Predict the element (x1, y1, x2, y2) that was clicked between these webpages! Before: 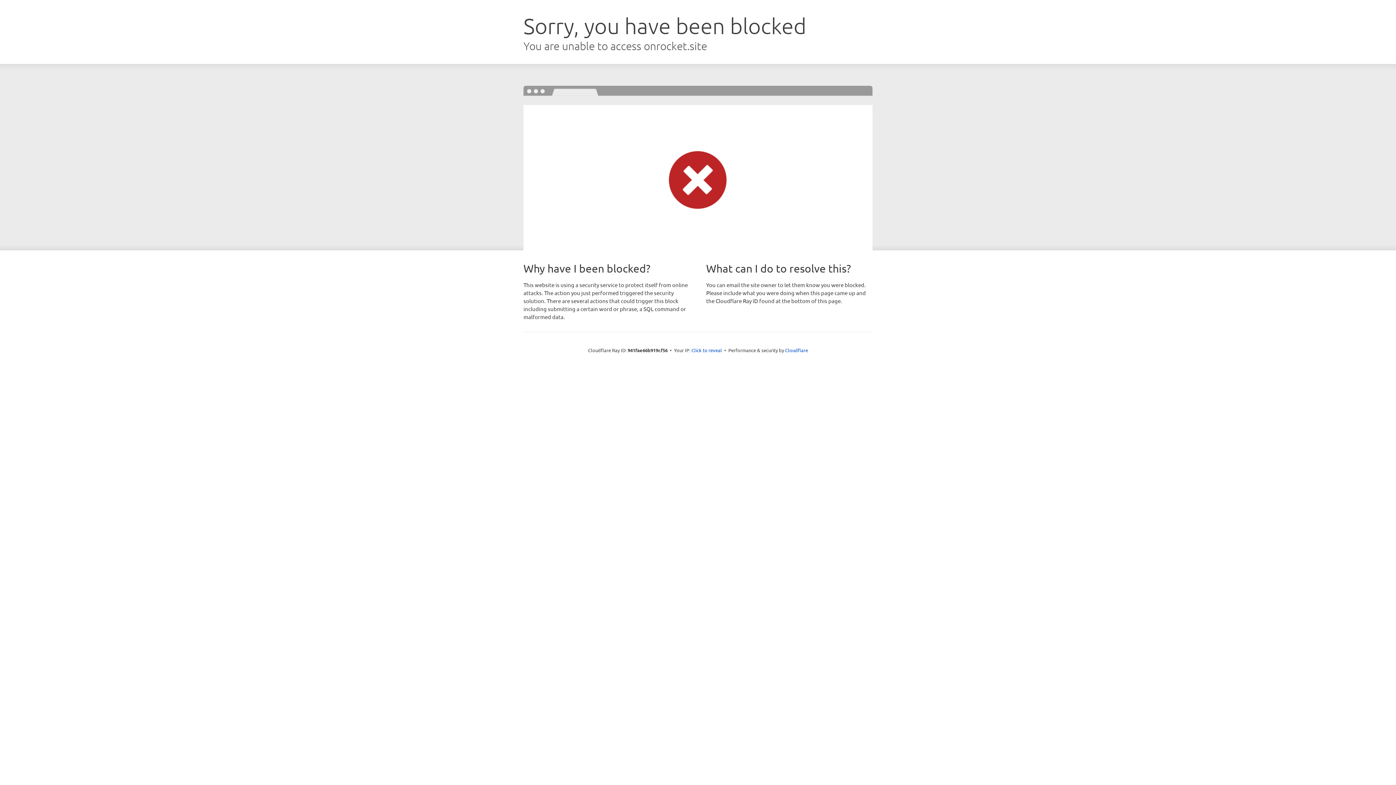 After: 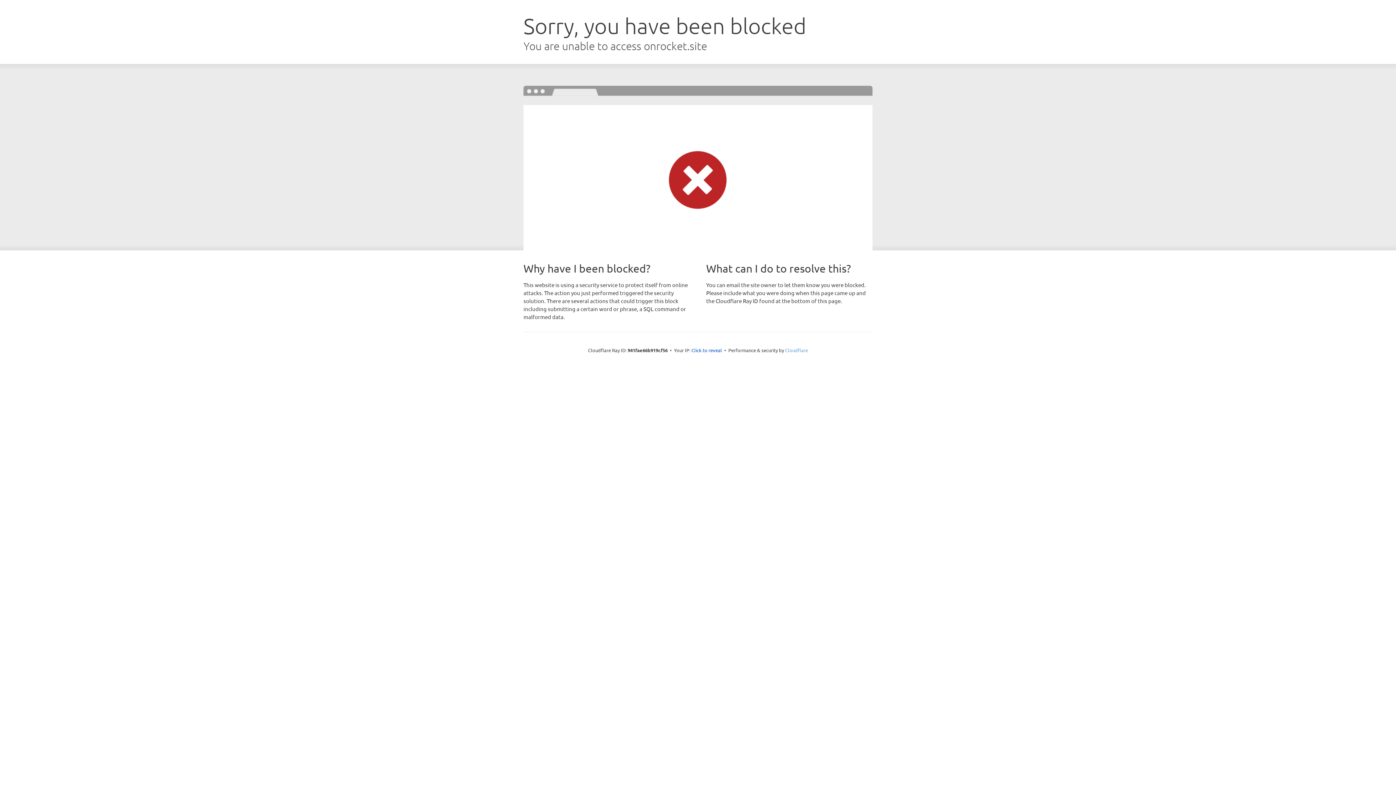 Action: label: Cloudflare bbox: (785, 347, 808, 353)